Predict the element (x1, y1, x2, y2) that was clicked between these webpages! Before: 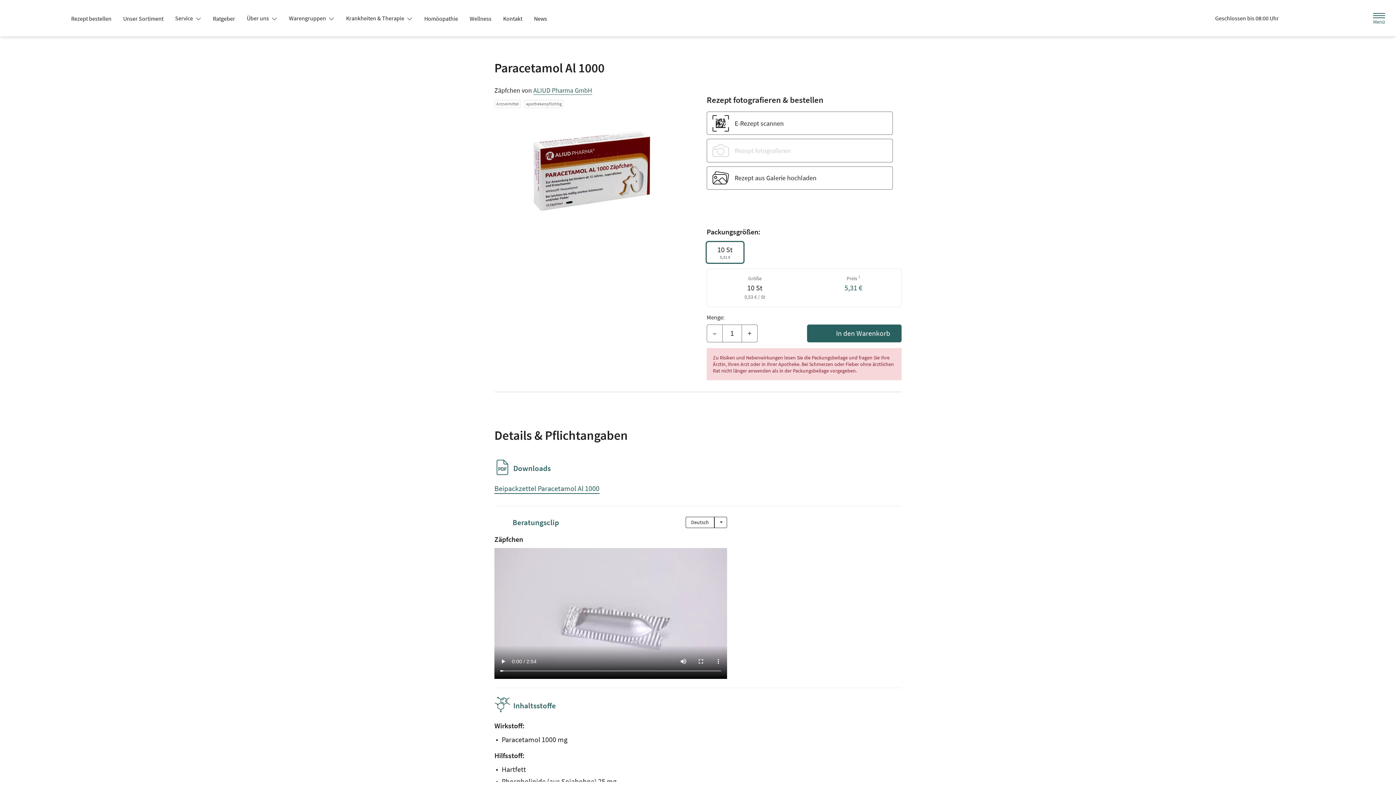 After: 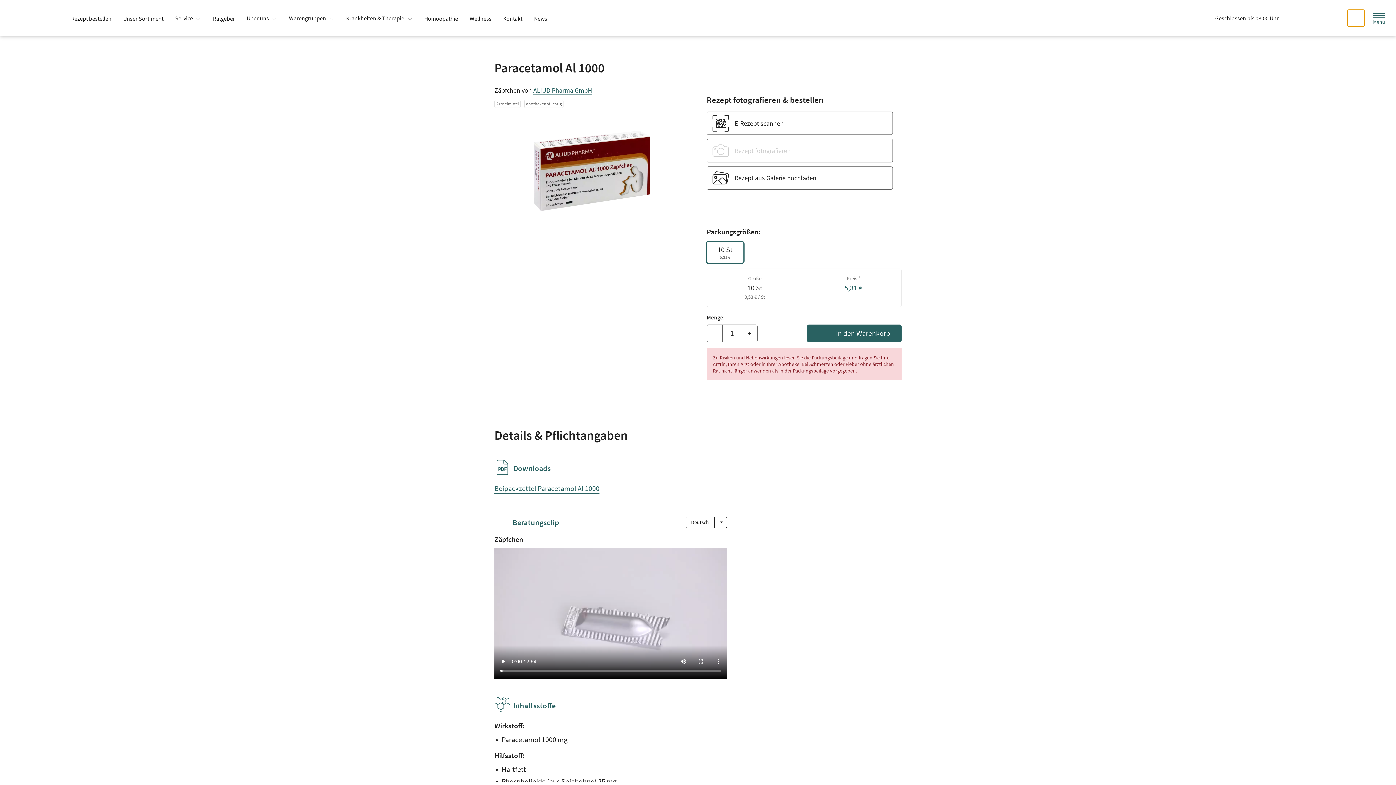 Action: label: Suche bbox: (1348, 9, 1364, 26)